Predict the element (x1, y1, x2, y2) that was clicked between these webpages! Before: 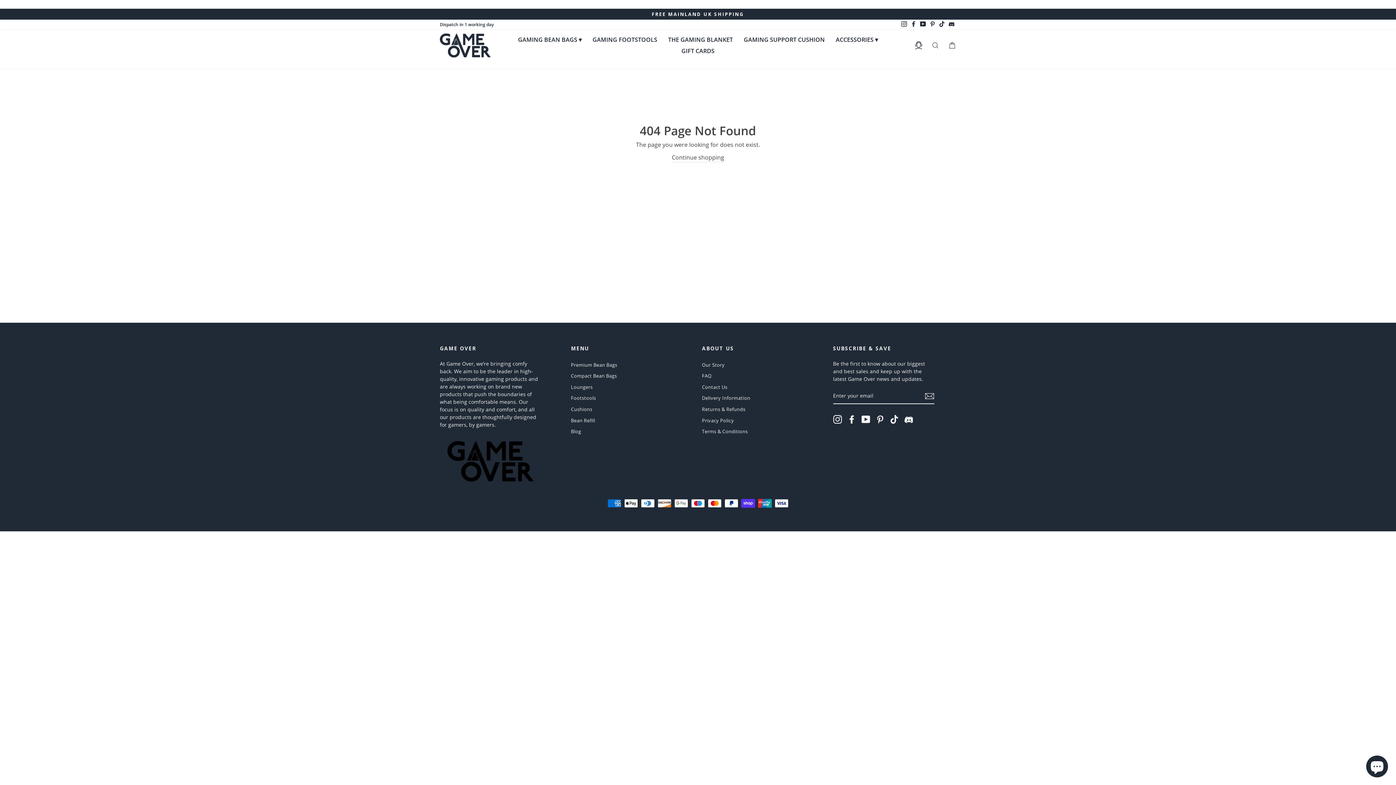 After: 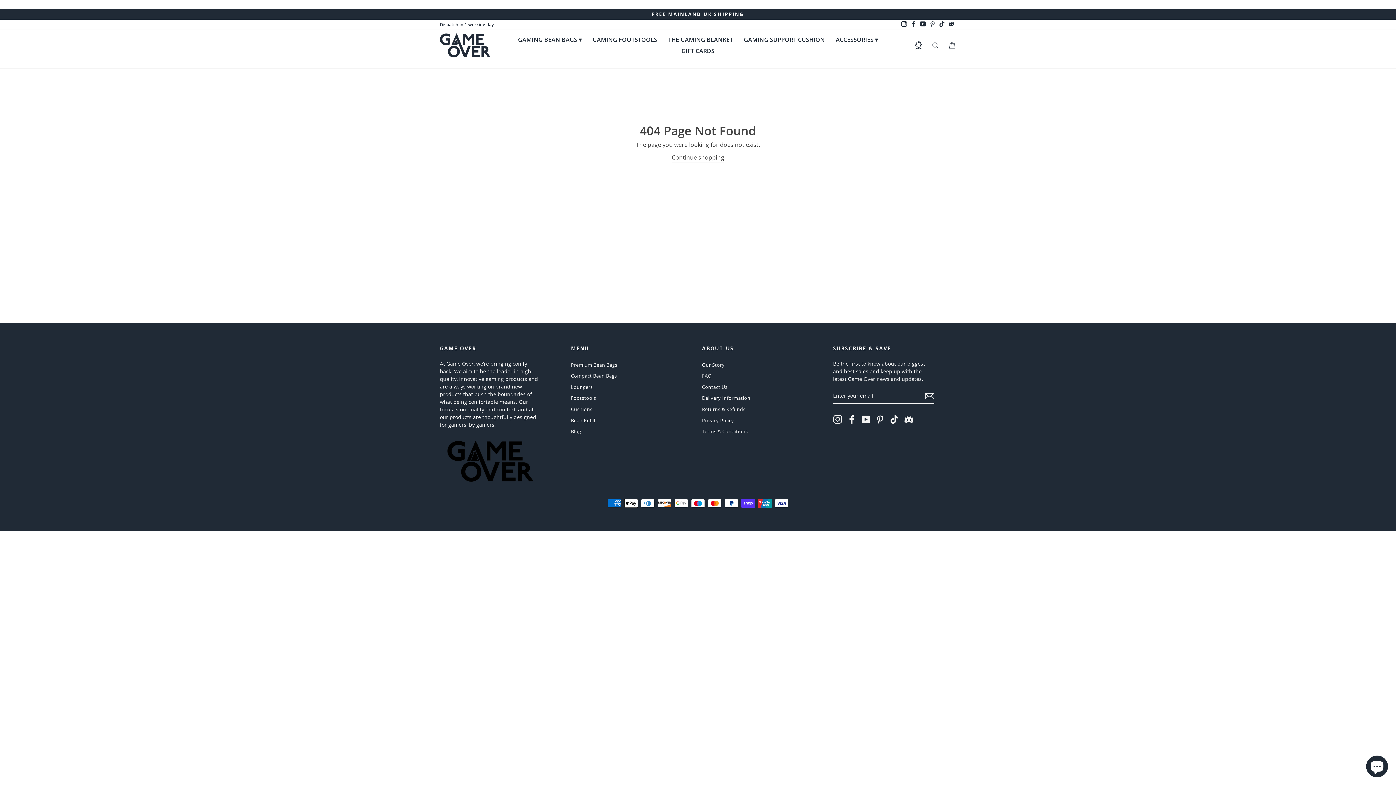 Action: bbox: (440, 434, 541, 488)